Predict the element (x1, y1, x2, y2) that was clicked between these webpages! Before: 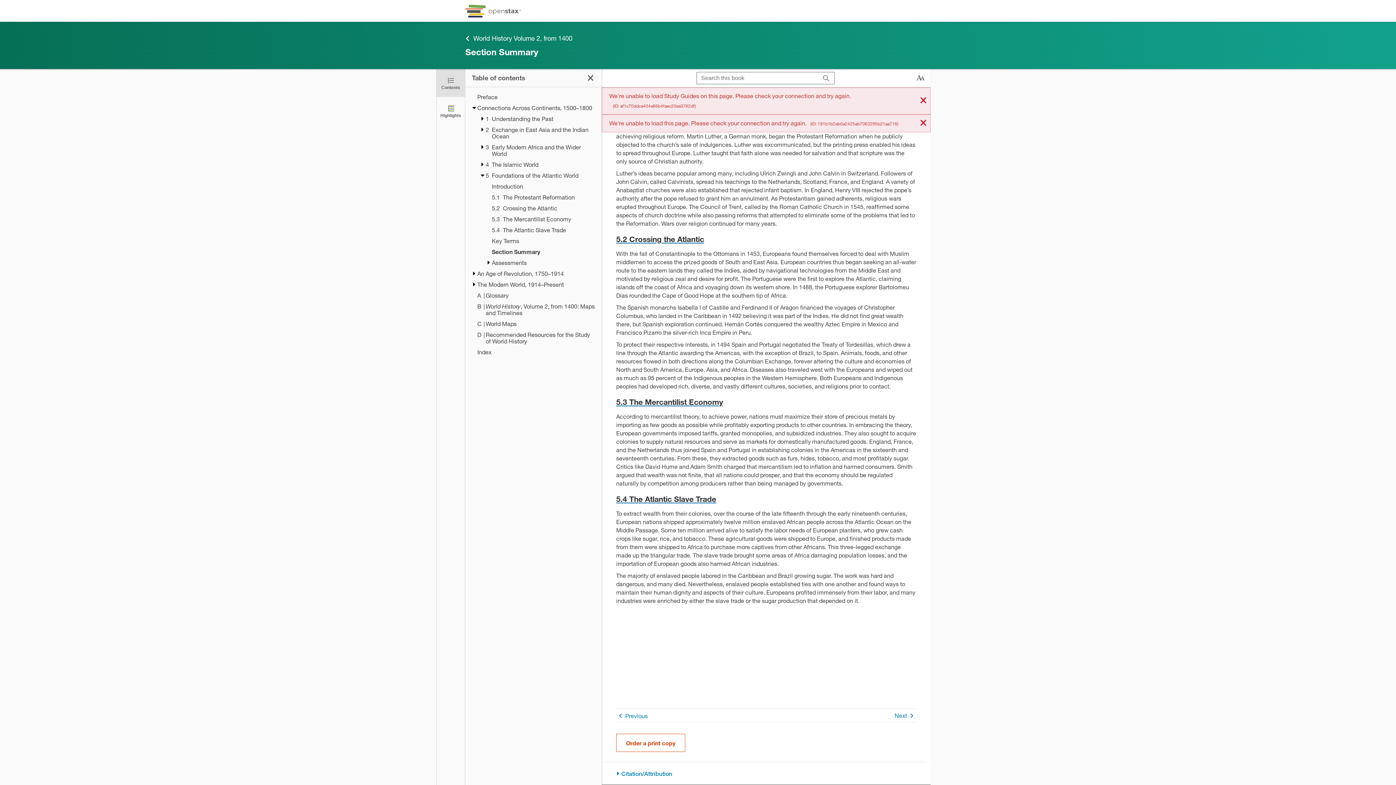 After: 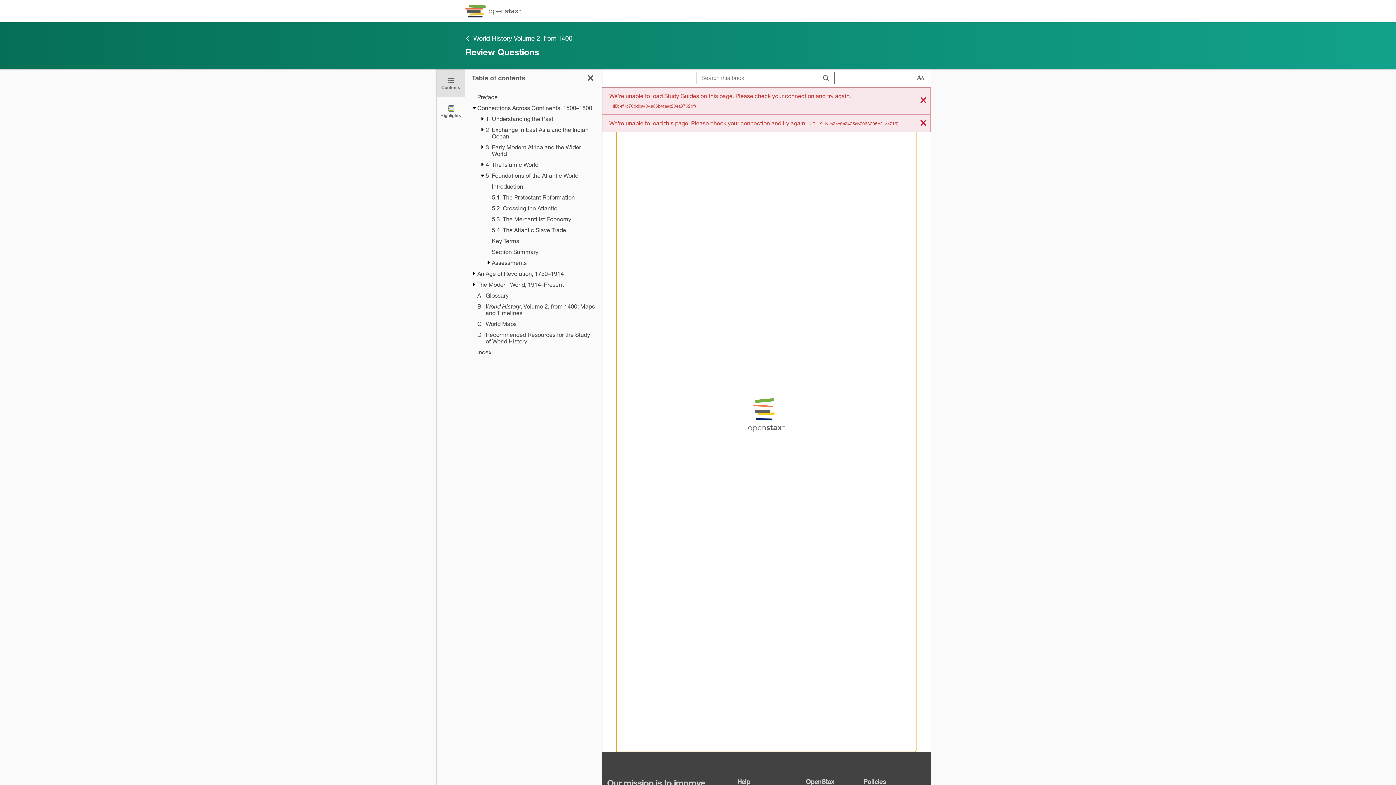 Action: bbox: (894, 711, 916, 720) label: Next Page